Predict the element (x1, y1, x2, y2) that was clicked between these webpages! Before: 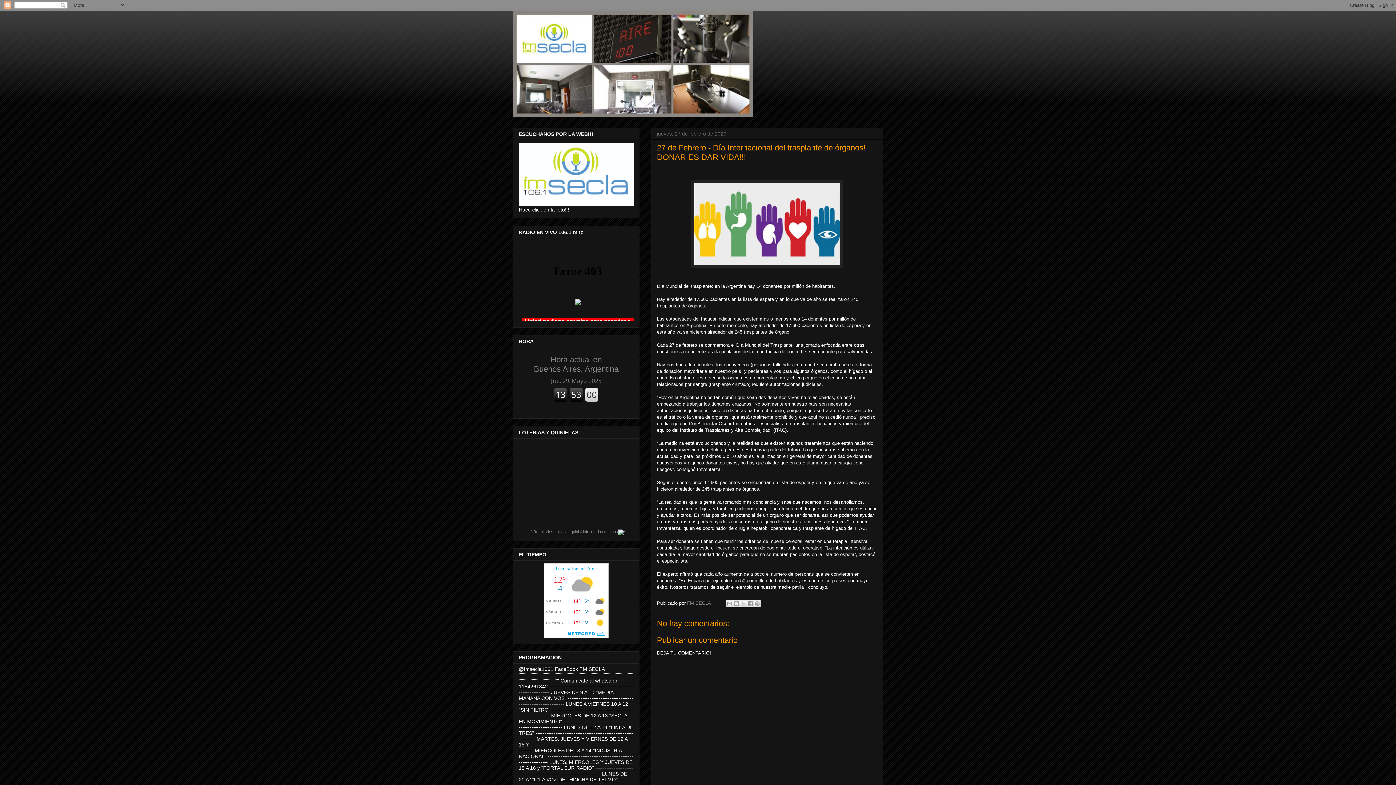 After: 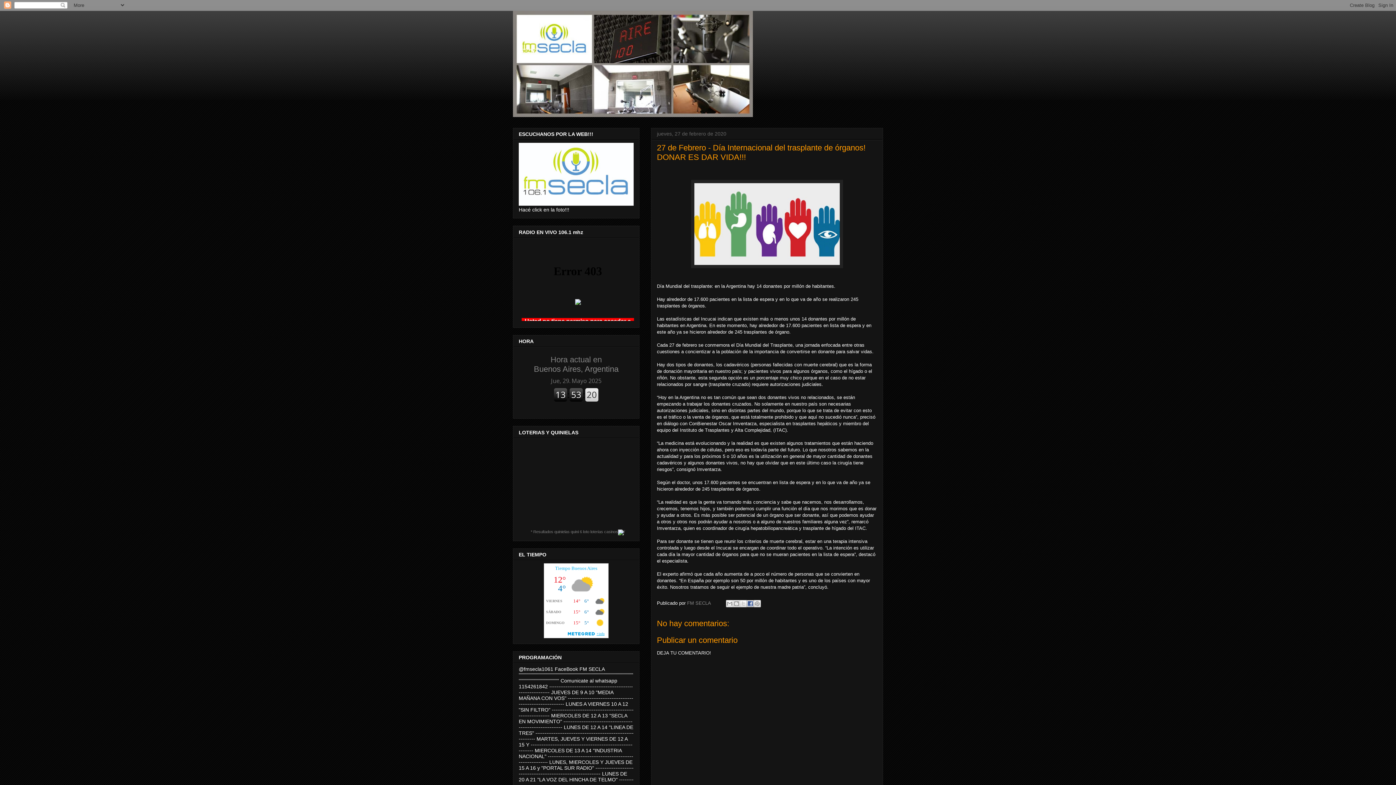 Action: bbox: (746, 600, 754, 607) label: Compartir con Facebook